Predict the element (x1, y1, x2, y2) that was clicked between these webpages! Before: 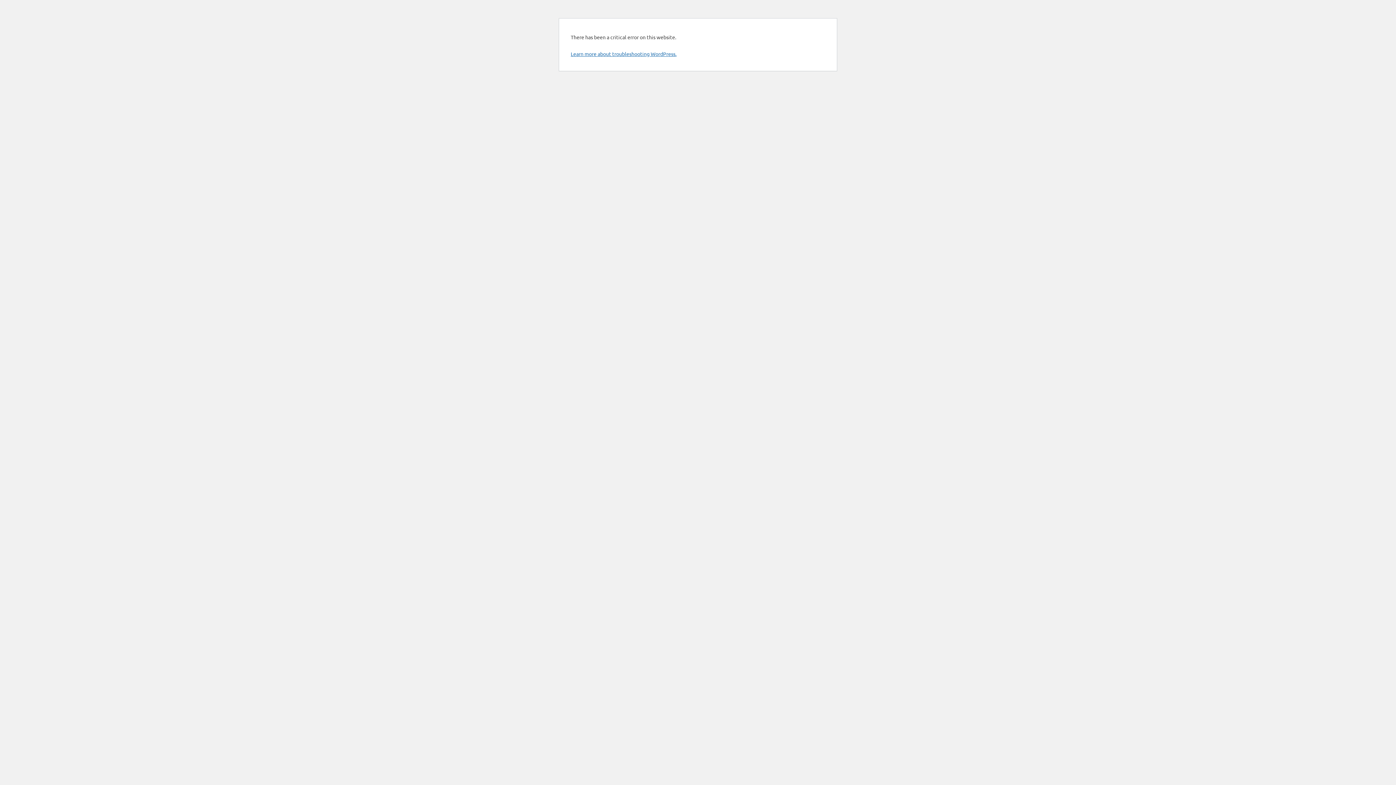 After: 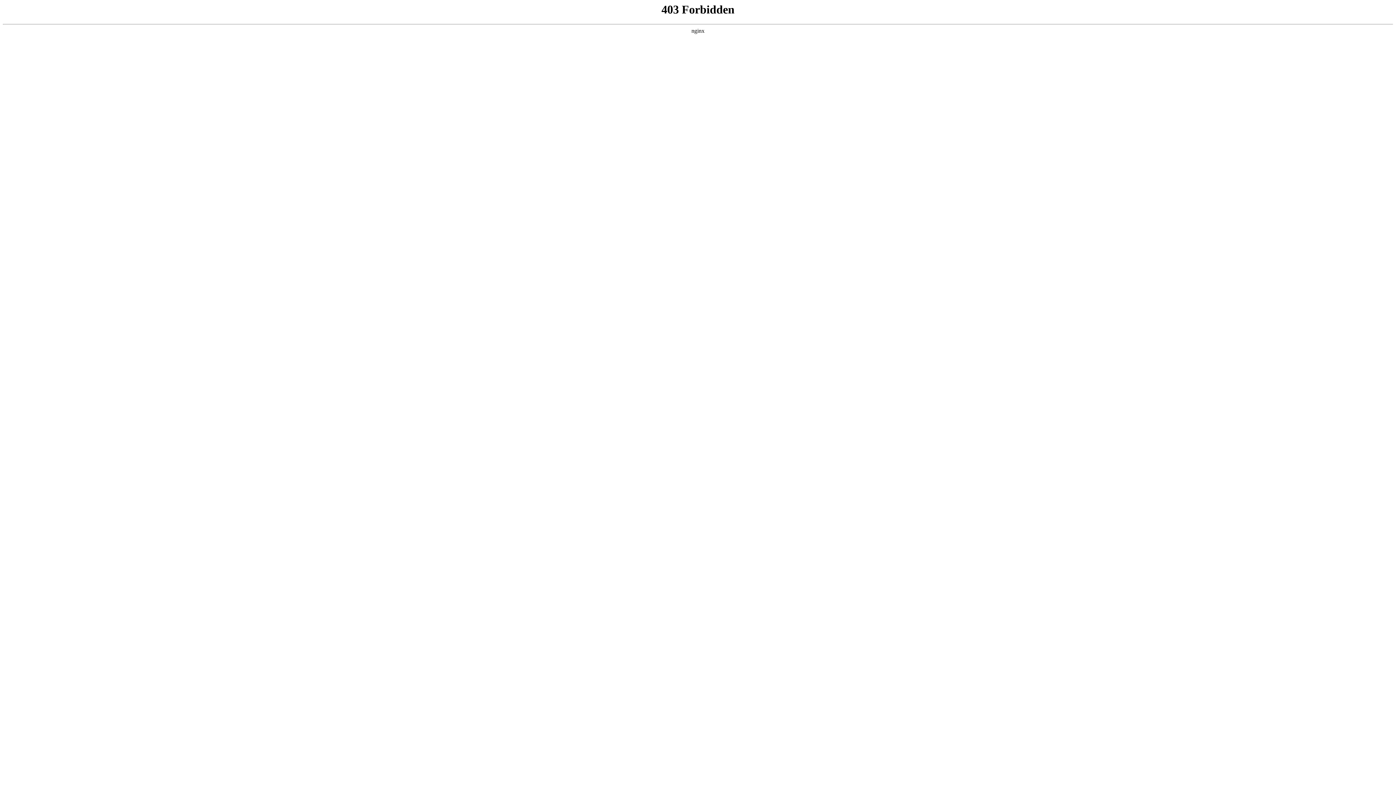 Action: label: Learn more about troubleshooting WordPress. bbox: (570, 50, 676, 57)